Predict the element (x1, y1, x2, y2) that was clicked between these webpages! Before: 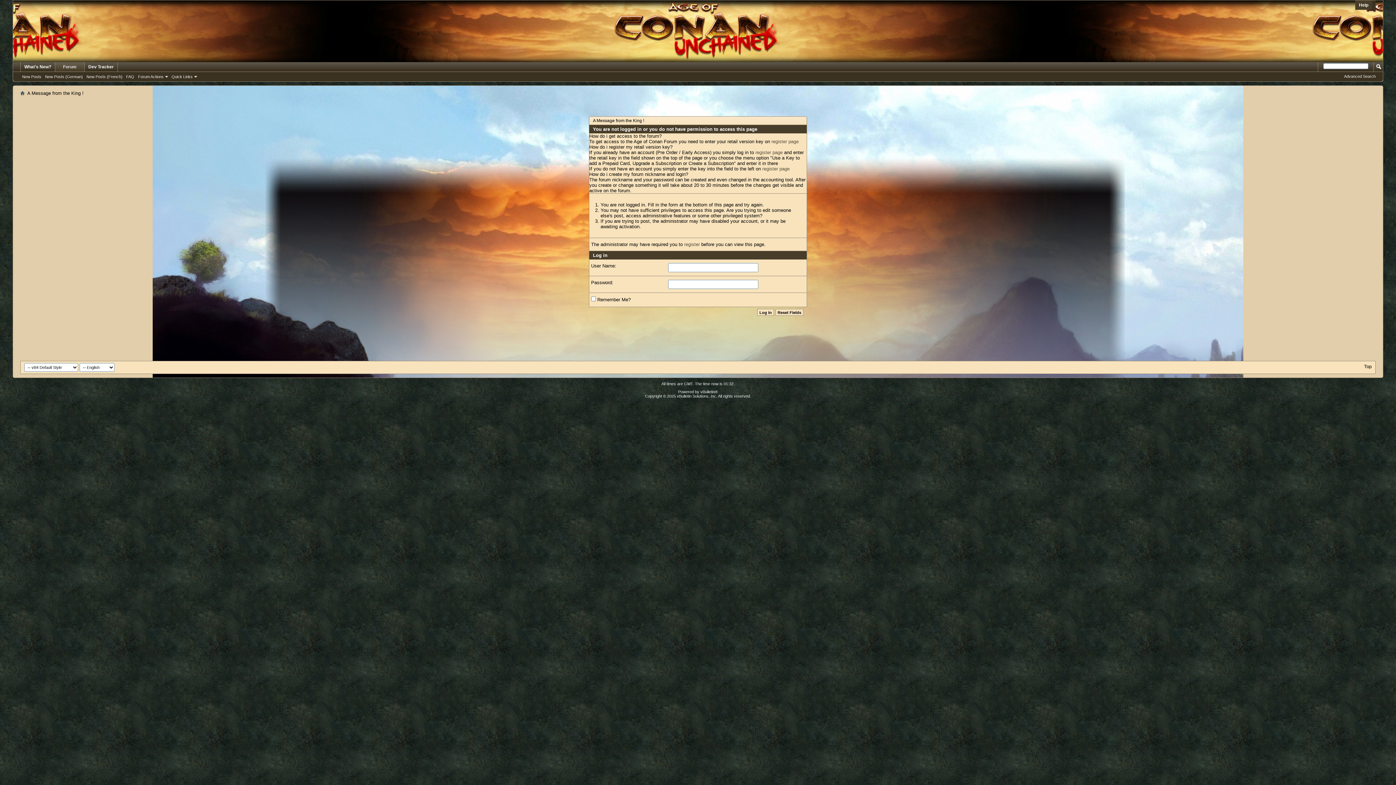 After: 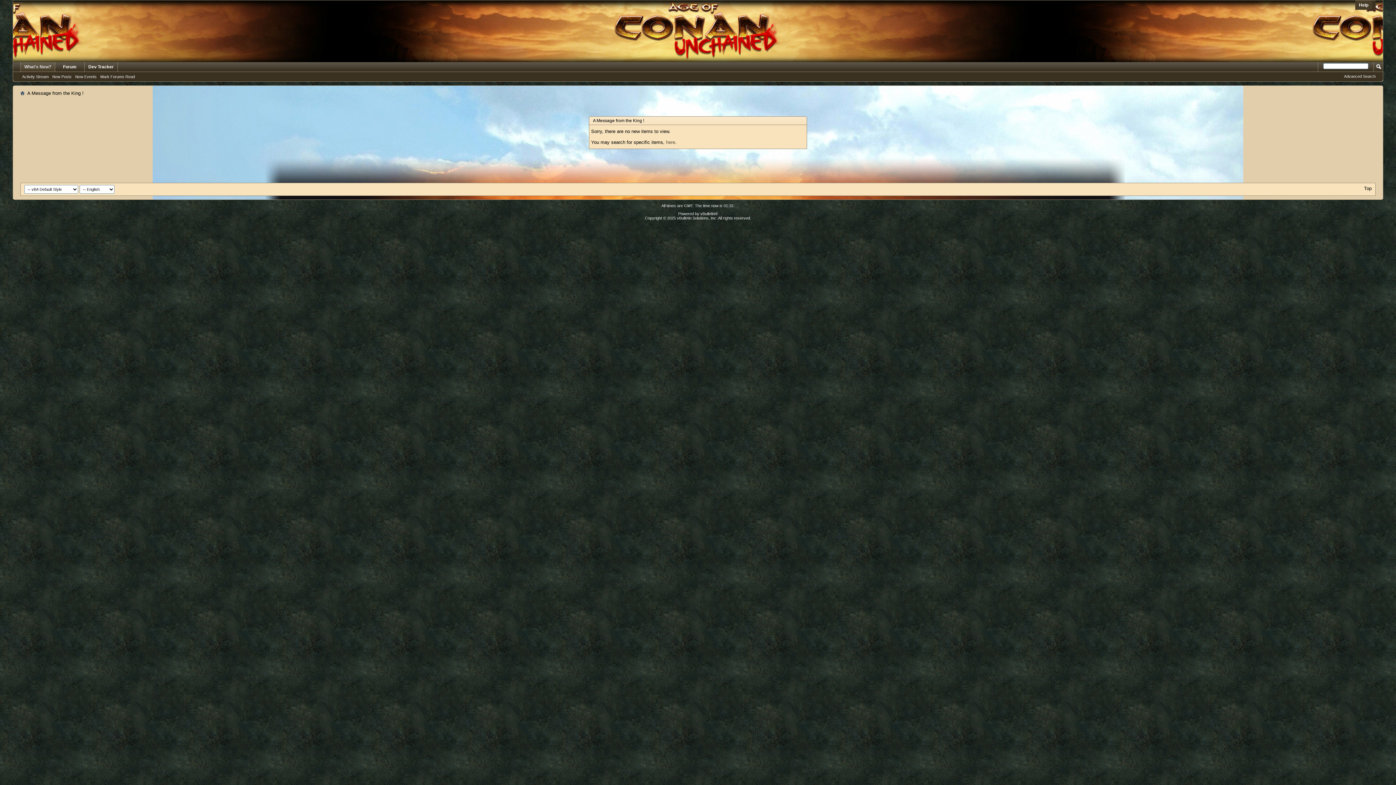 Action: bbox: (43, 73, 84, 79) label: New Posts (German)